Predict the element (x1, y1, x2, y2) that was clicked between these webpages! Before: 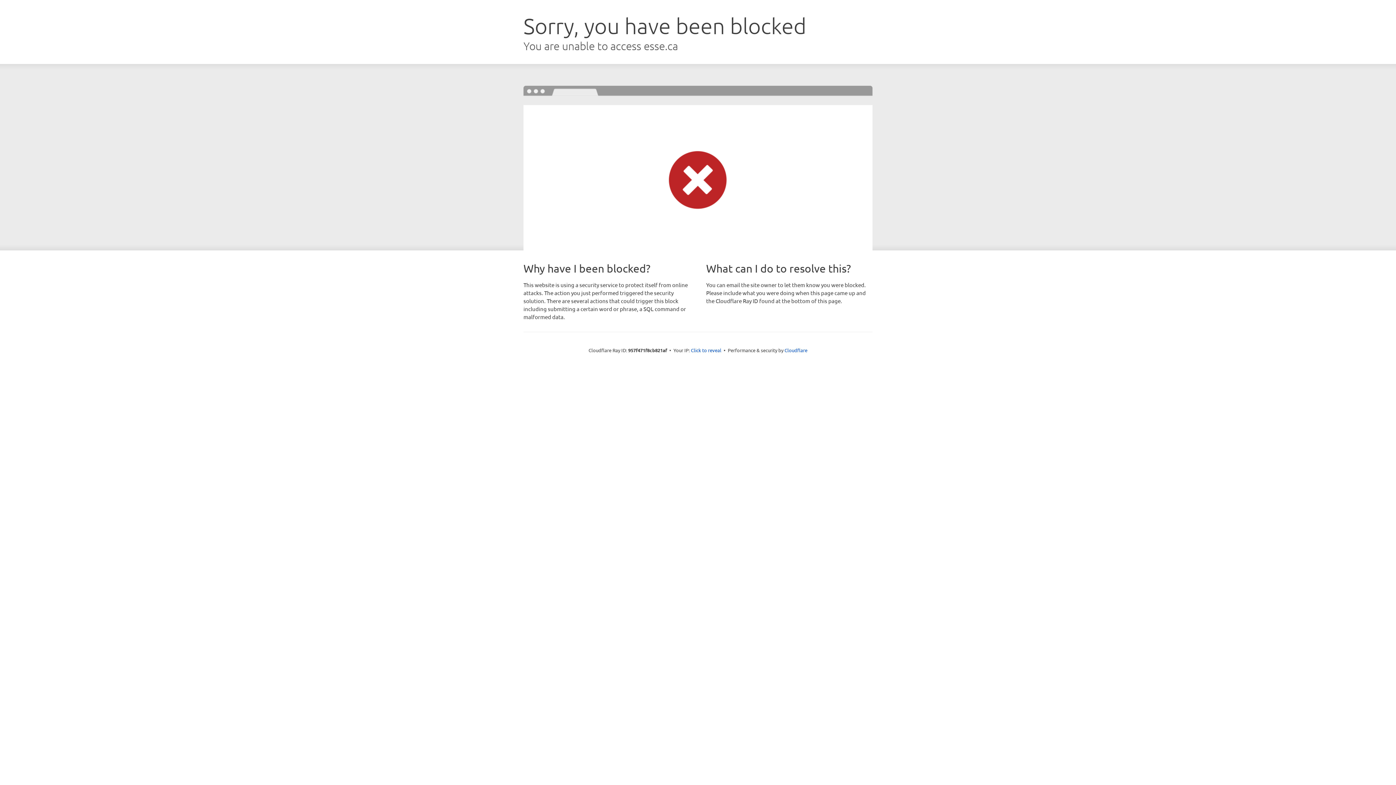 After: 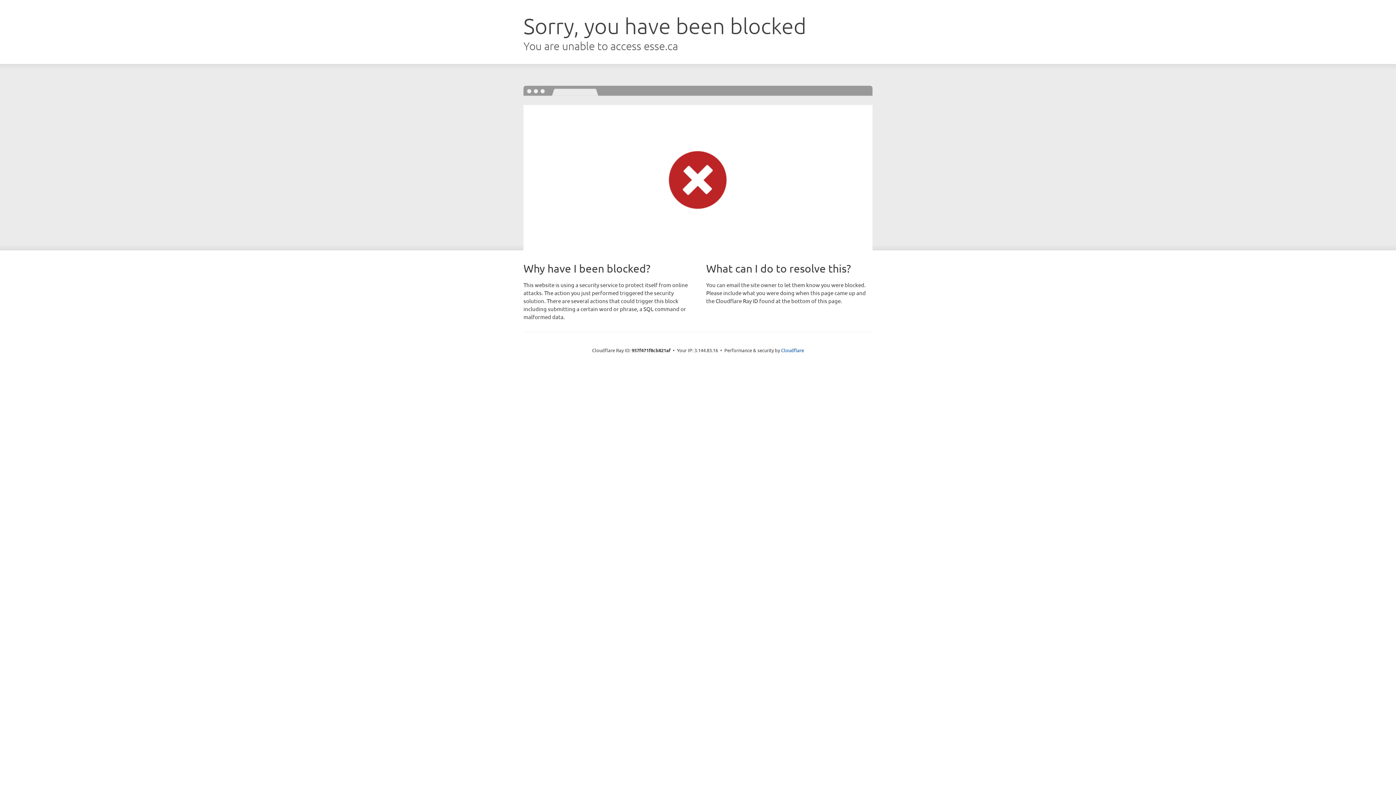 Action: label: Click to reveal bbox: (691, 346, 721, 353)